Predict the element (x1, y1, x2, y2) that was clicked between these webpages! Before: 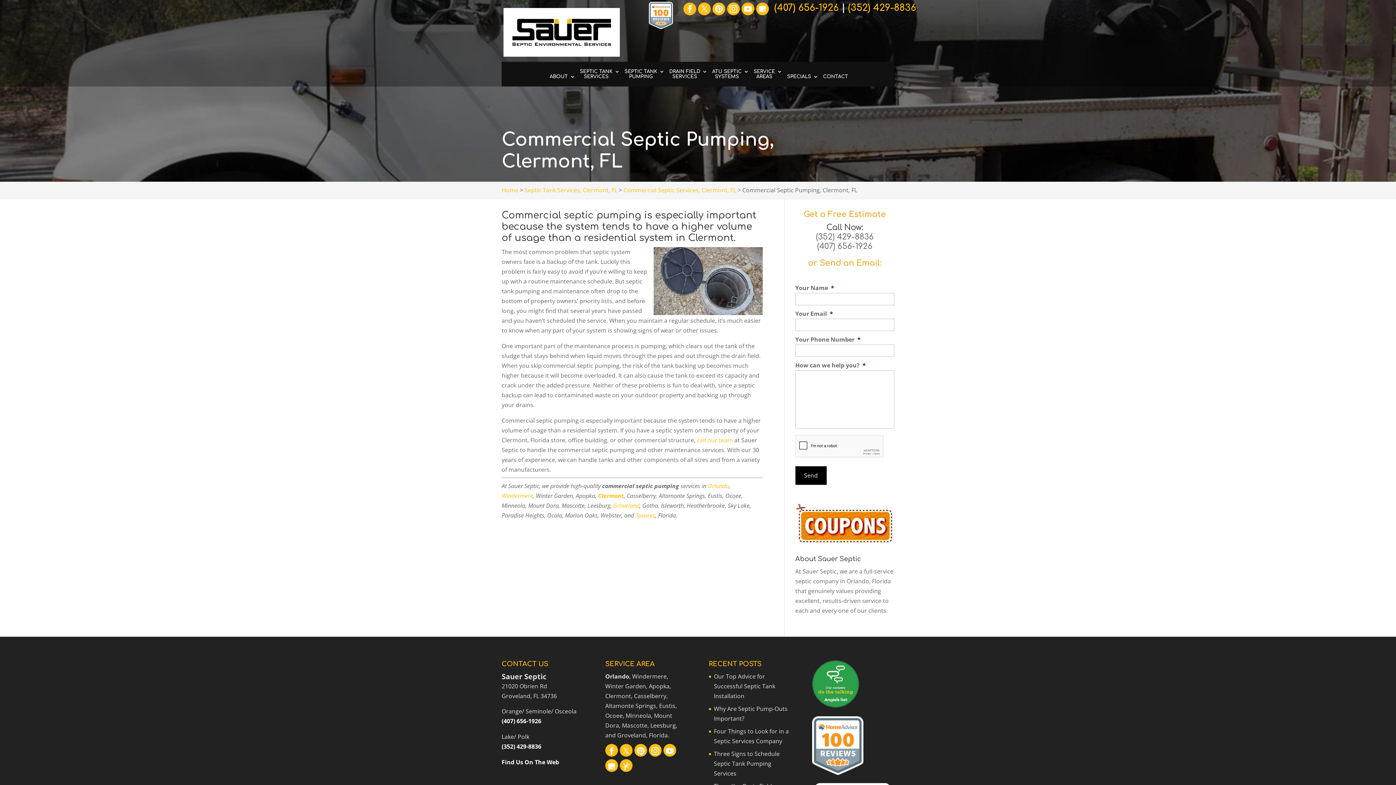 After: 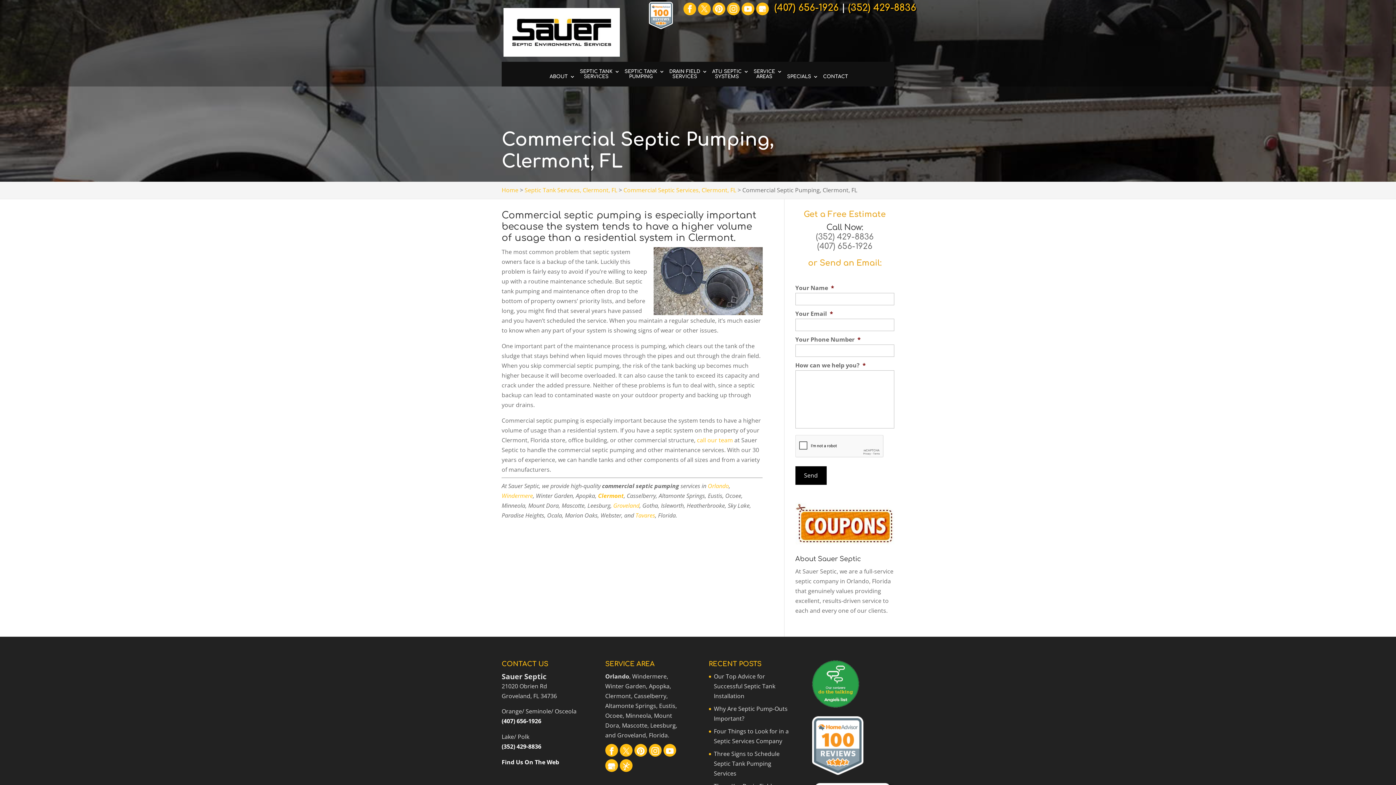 Action: label: (407) 656-1926 bbox: (501, 717, 541, 725)